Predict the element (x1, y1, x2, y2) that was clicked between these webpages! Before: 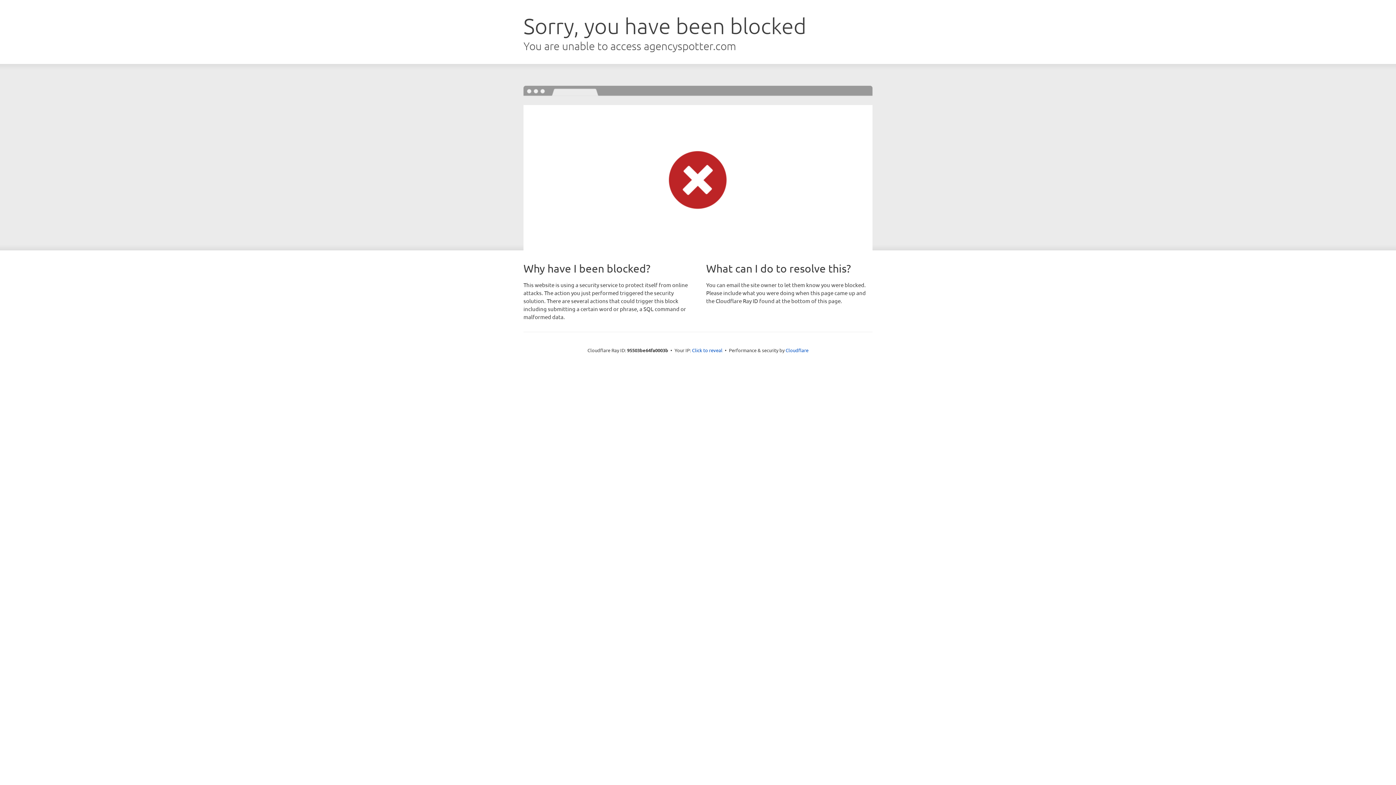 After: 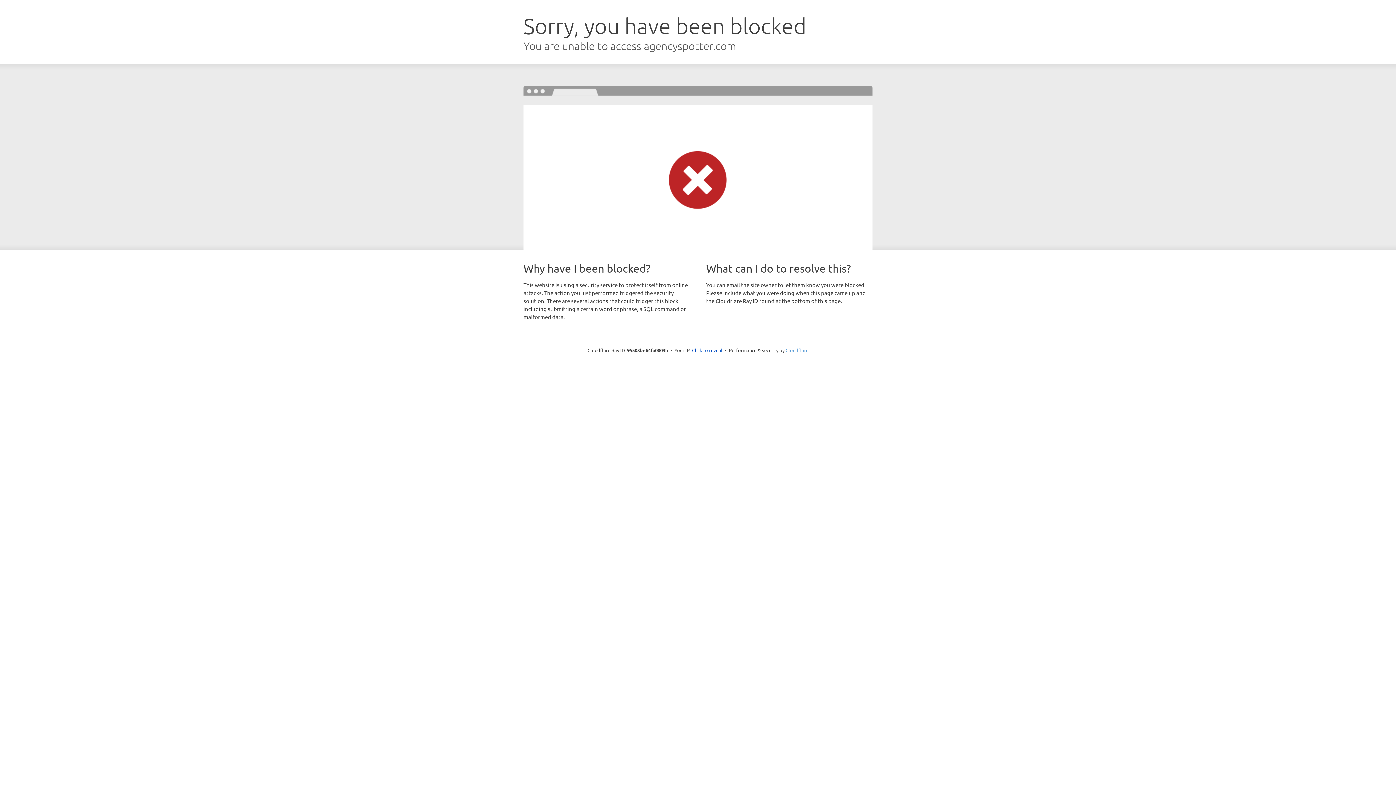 Action: bbox: (785, 347, 808, 353) label: Cloudflare